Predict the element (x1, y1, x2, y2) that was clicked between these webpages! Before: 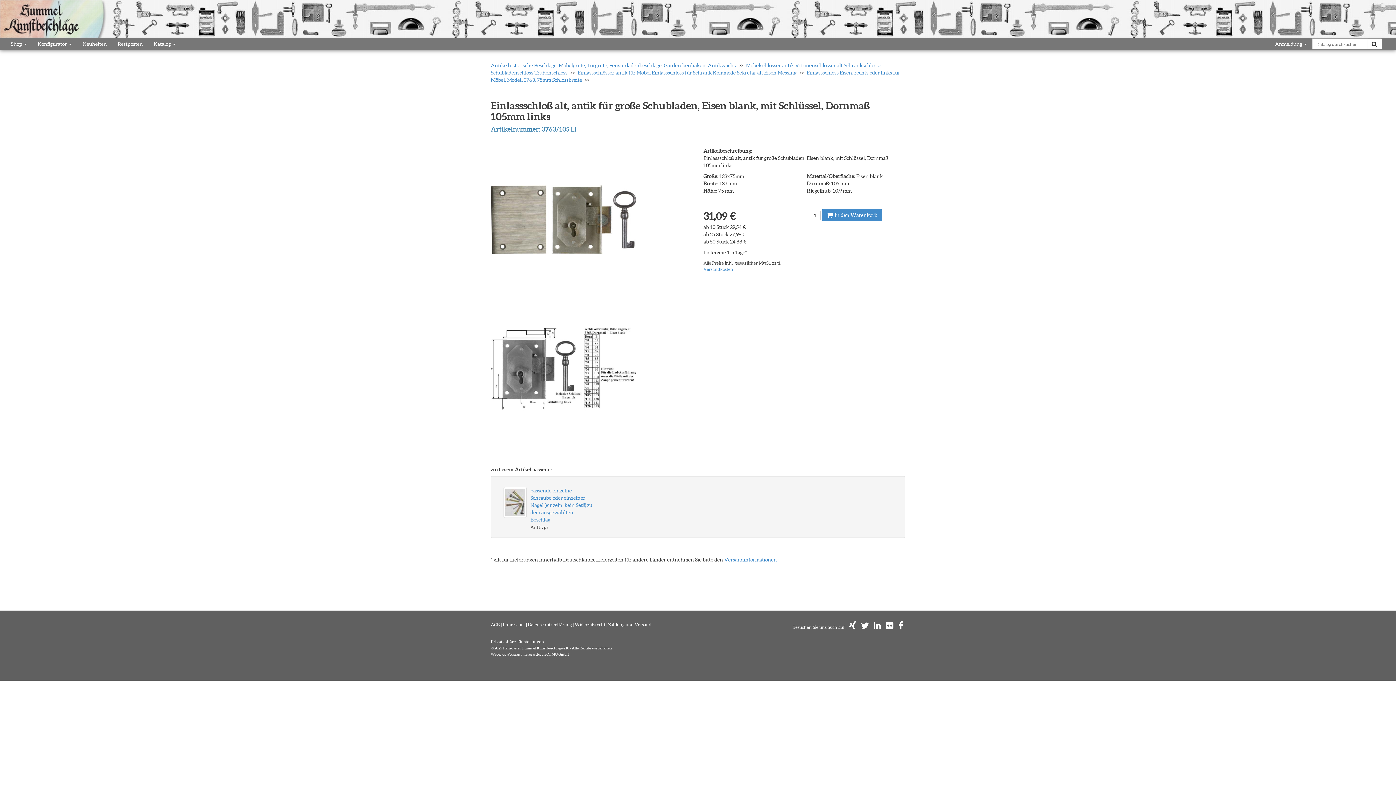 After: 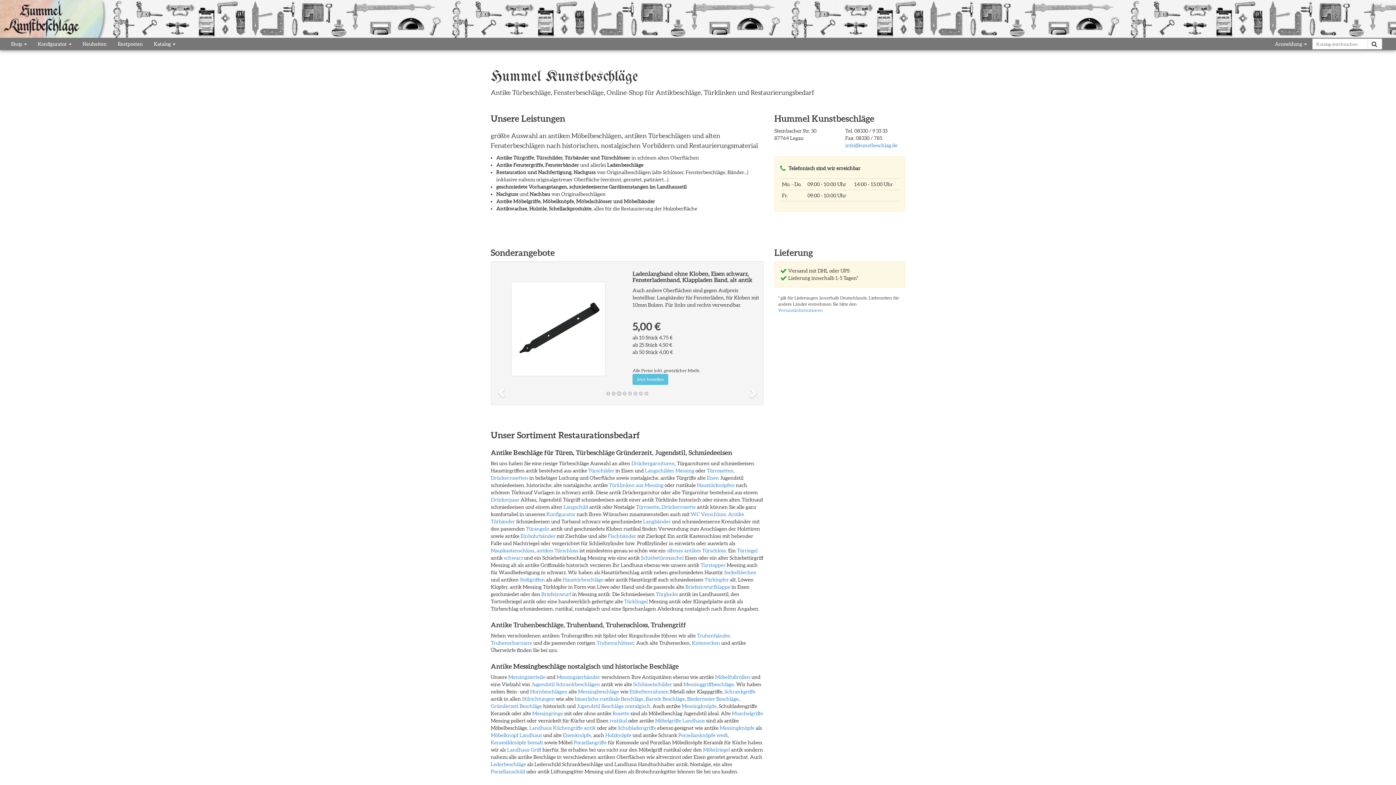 Action: bbox: (0, 15, 112, 21)